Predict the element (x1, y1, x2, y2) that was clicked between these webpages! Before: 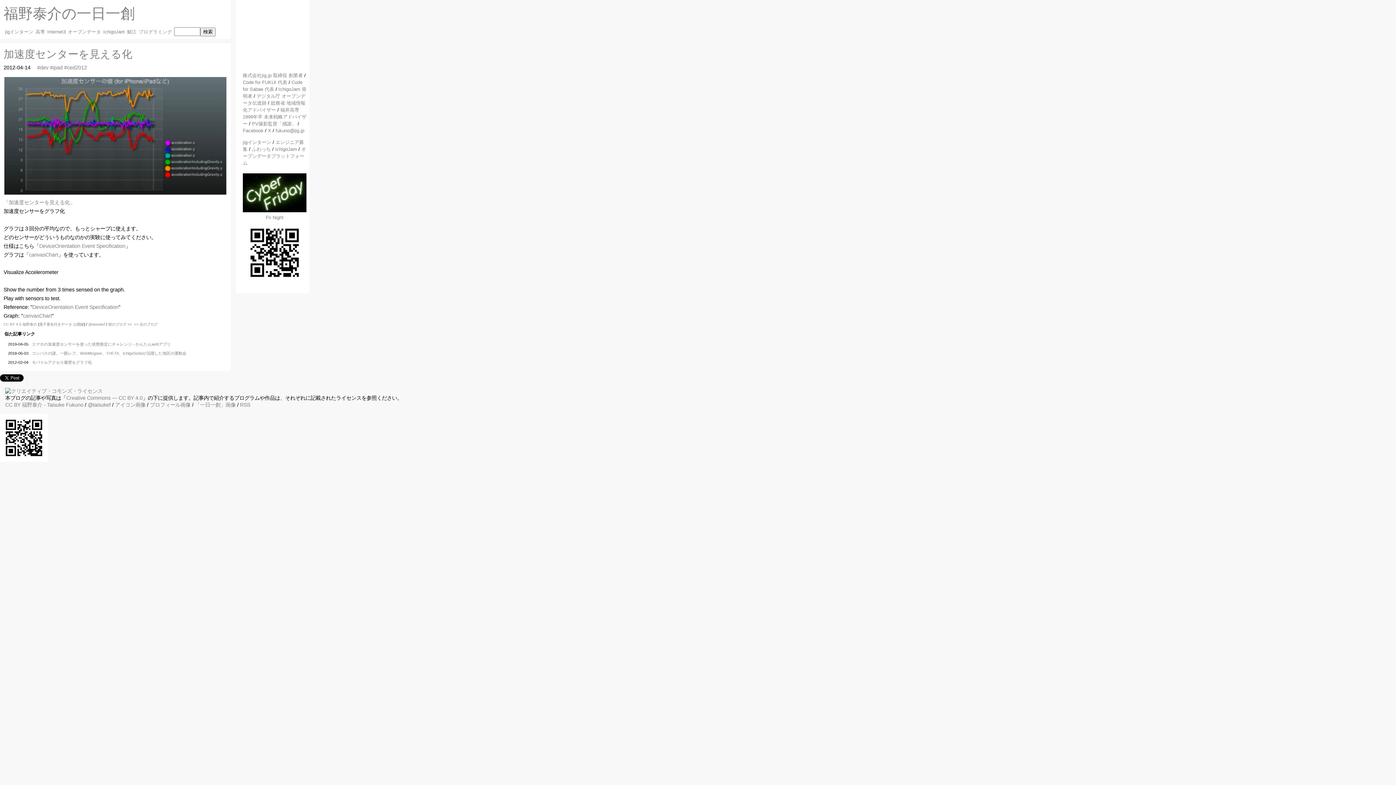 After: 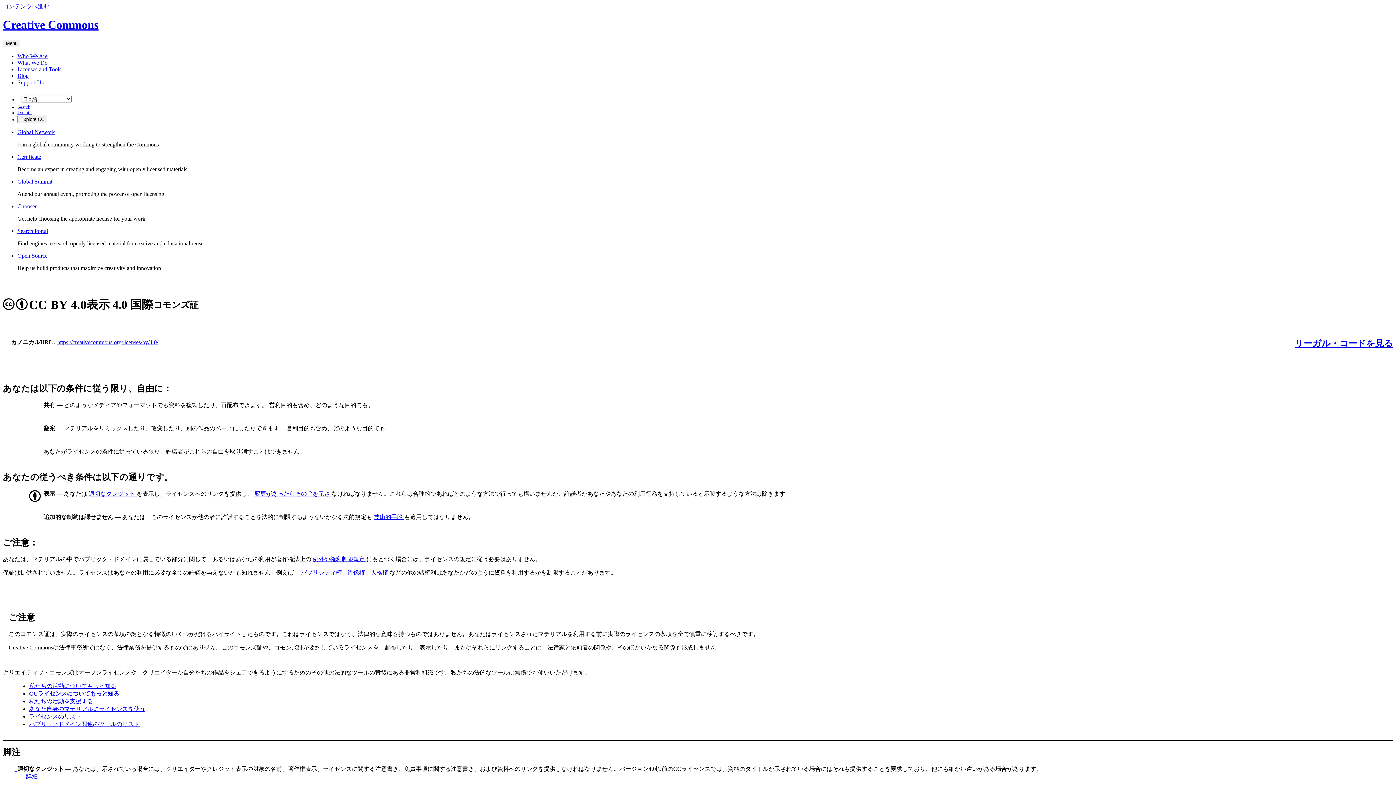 Action: bbox: (5, 402, 20, 408) label: CC BY